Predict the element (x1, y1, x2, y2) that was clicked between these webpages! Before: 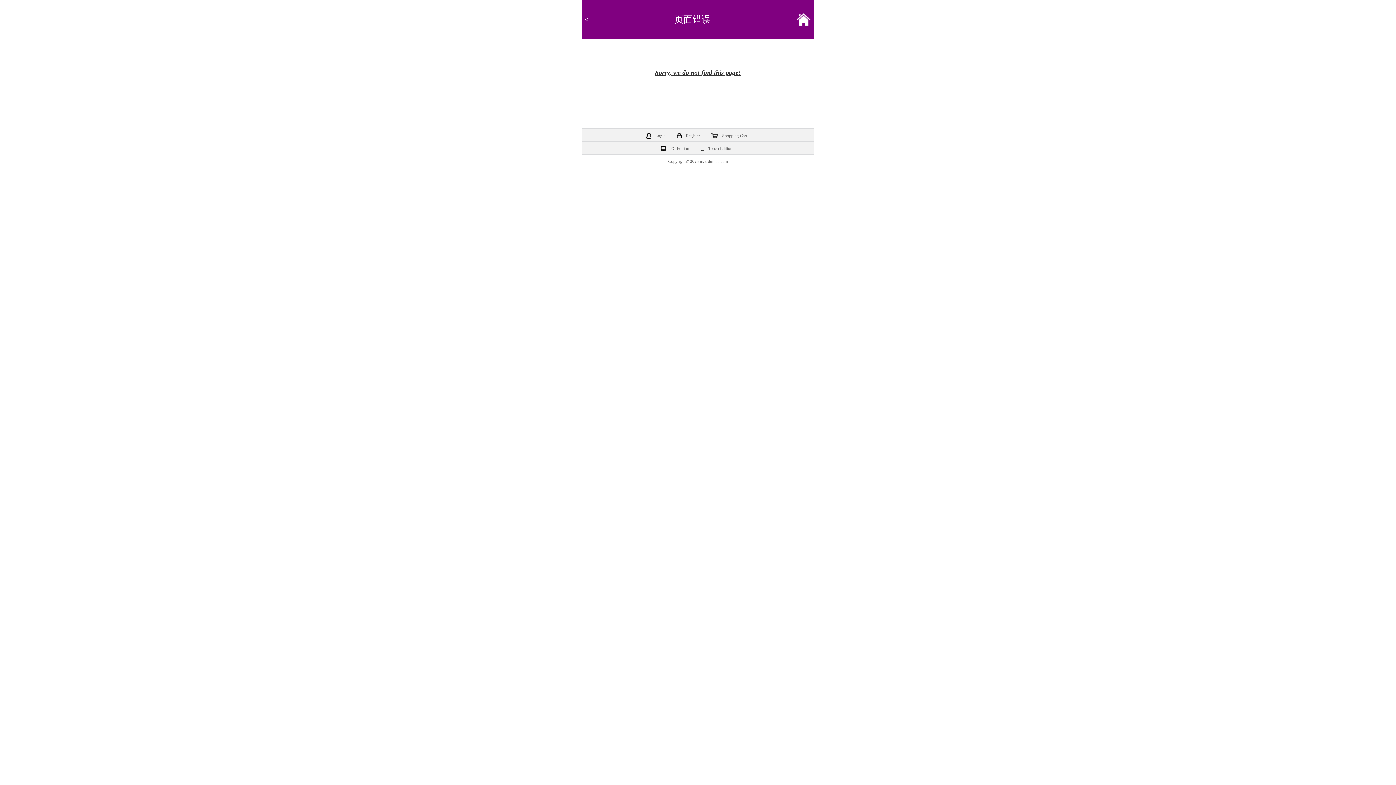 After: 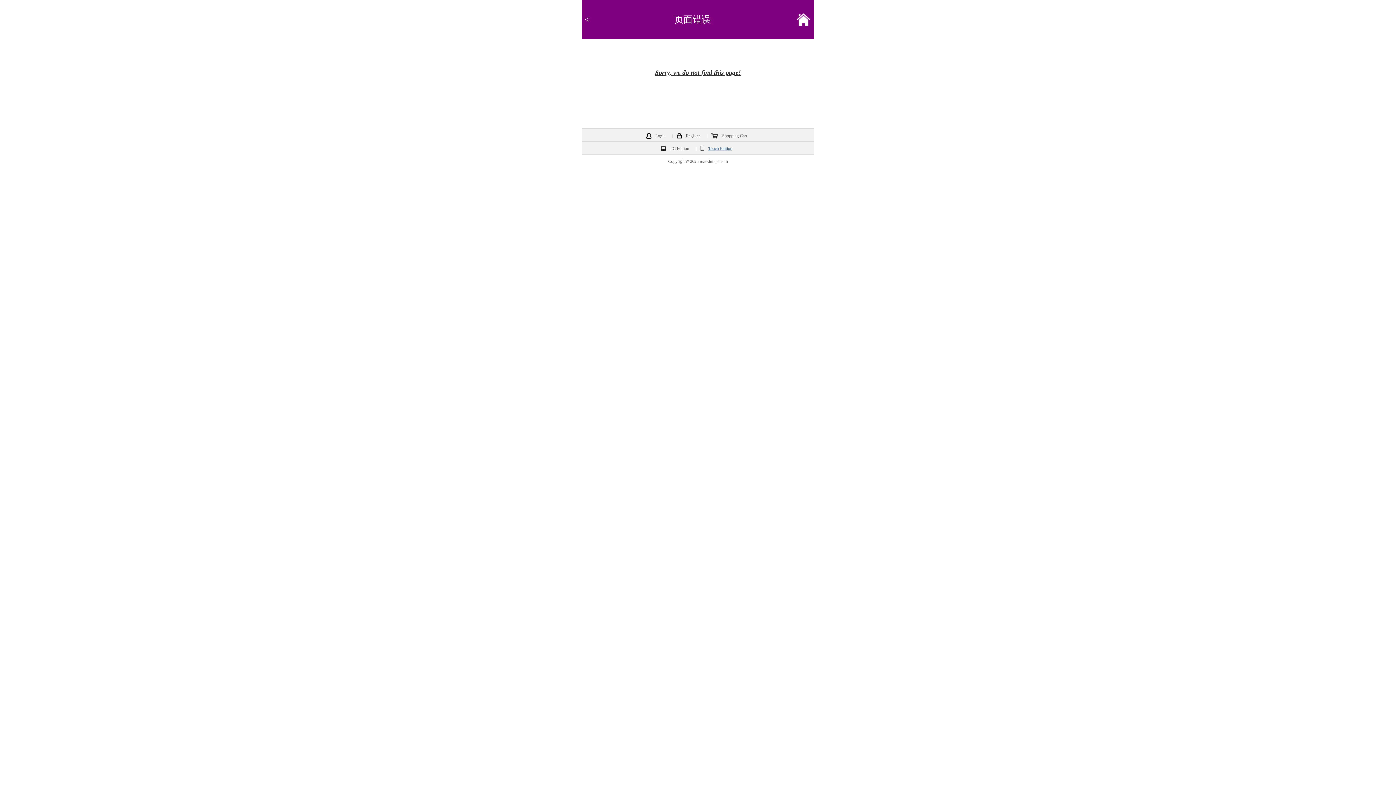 Action: label: Touch Edition bbox: (705, 144, 735, 152)